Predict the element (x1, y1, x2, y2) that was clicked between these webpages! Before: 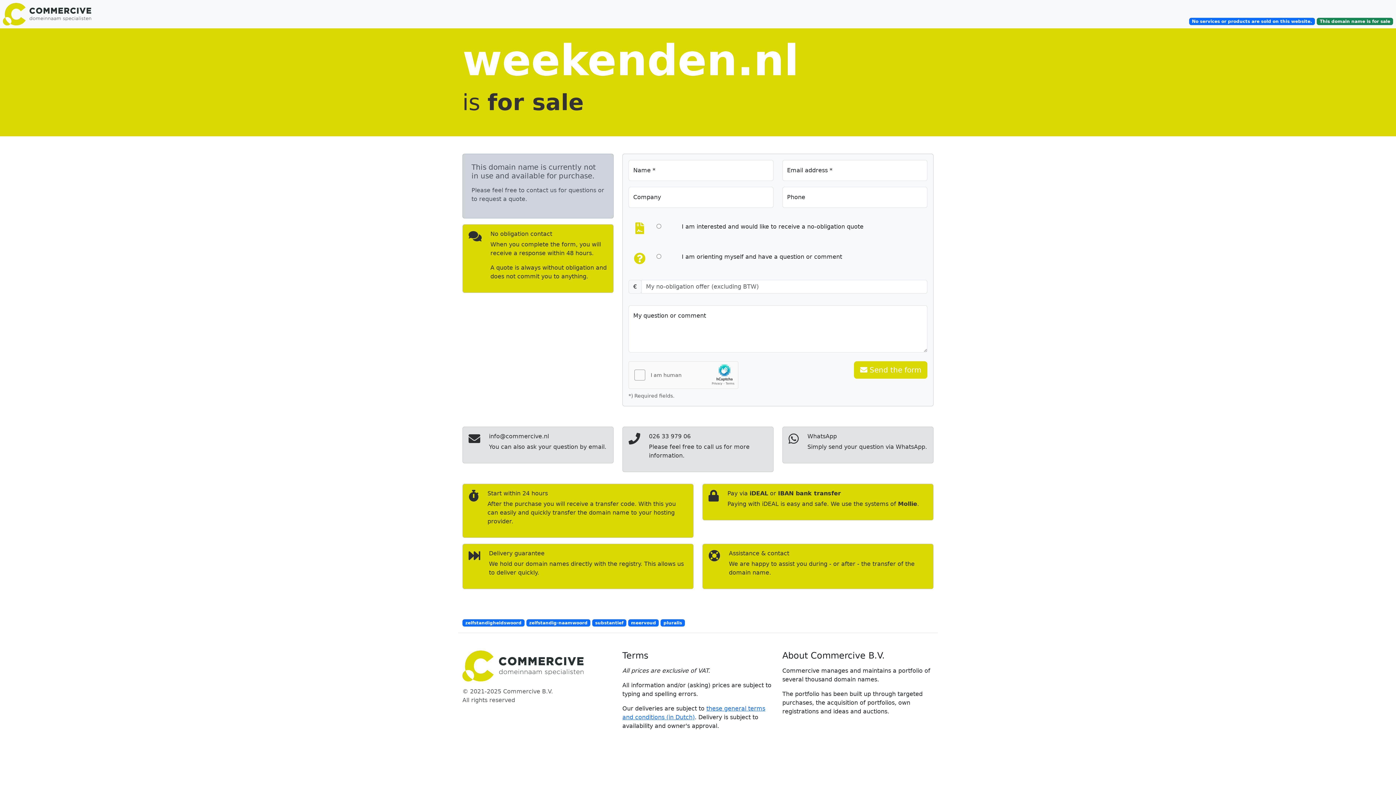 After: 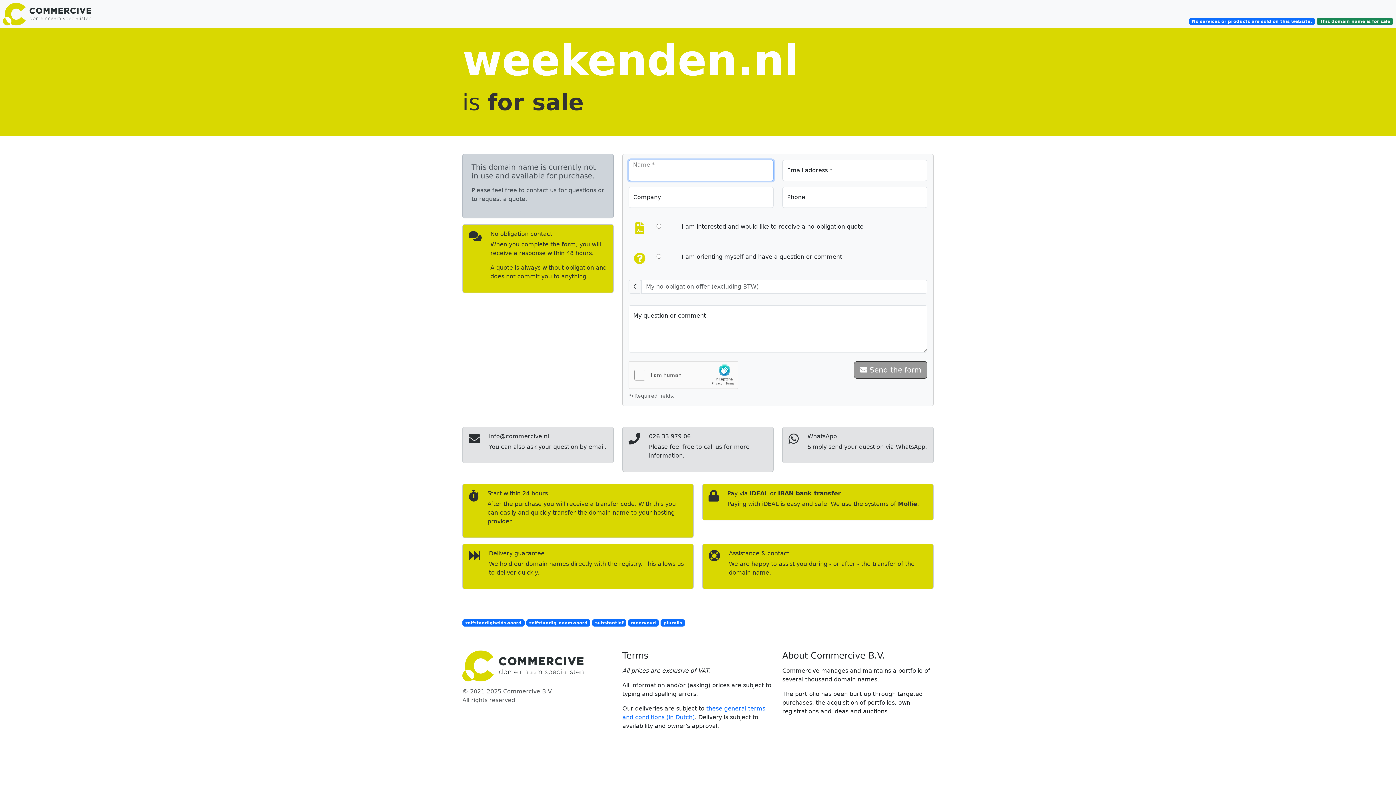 Action: bbox: (854, 361, 927, 378) label:  Send the form